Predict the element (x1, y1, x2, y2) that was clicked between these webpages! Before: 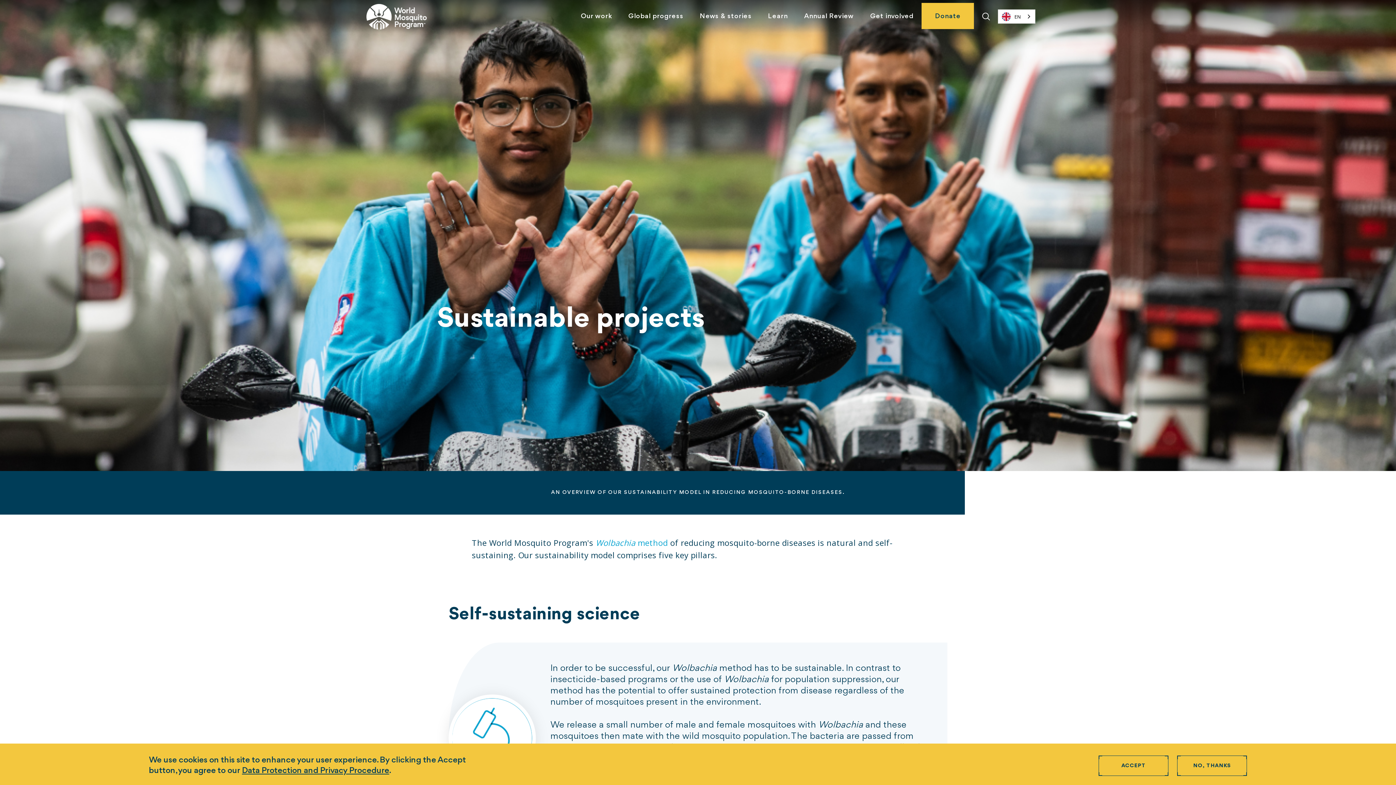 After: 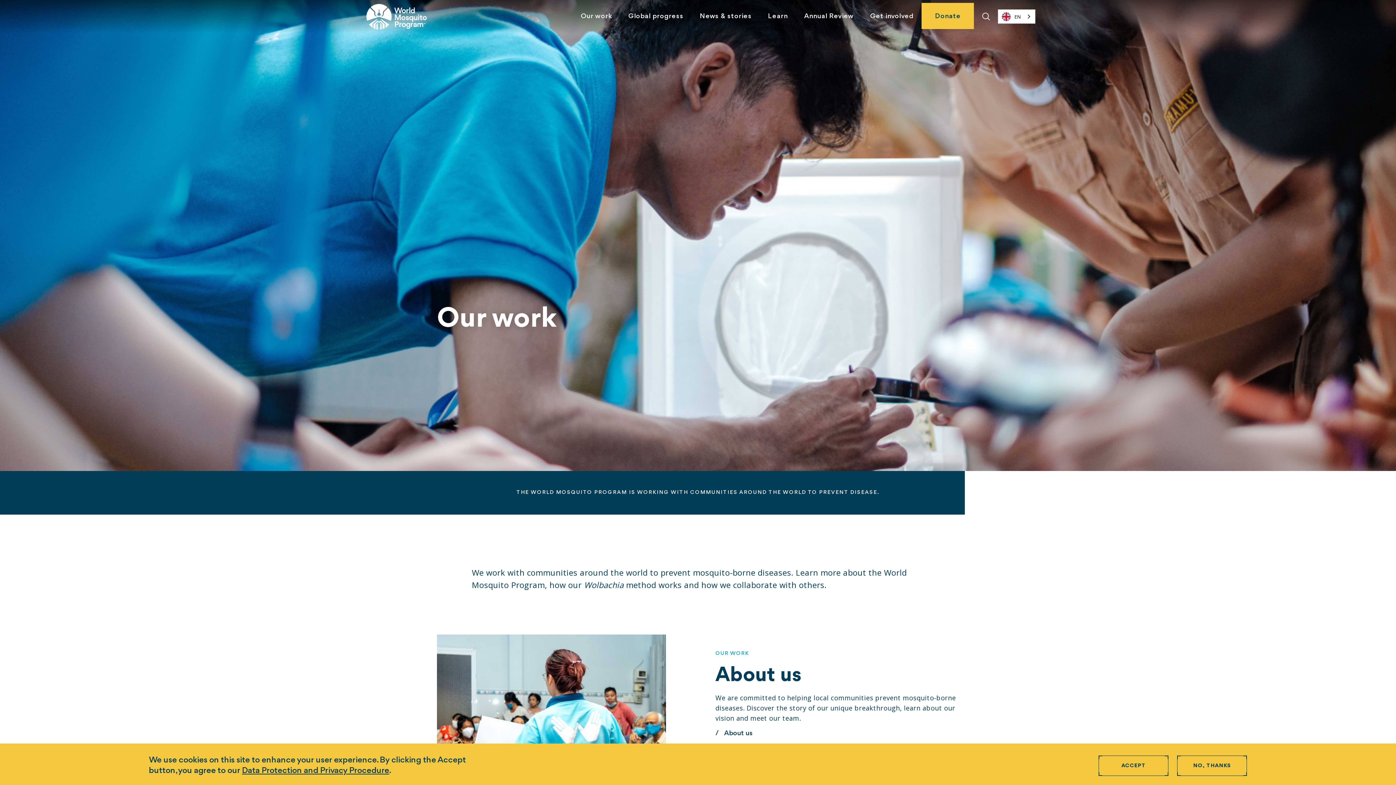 Action: bbox: (572, 0, 620, 33) label: Our work